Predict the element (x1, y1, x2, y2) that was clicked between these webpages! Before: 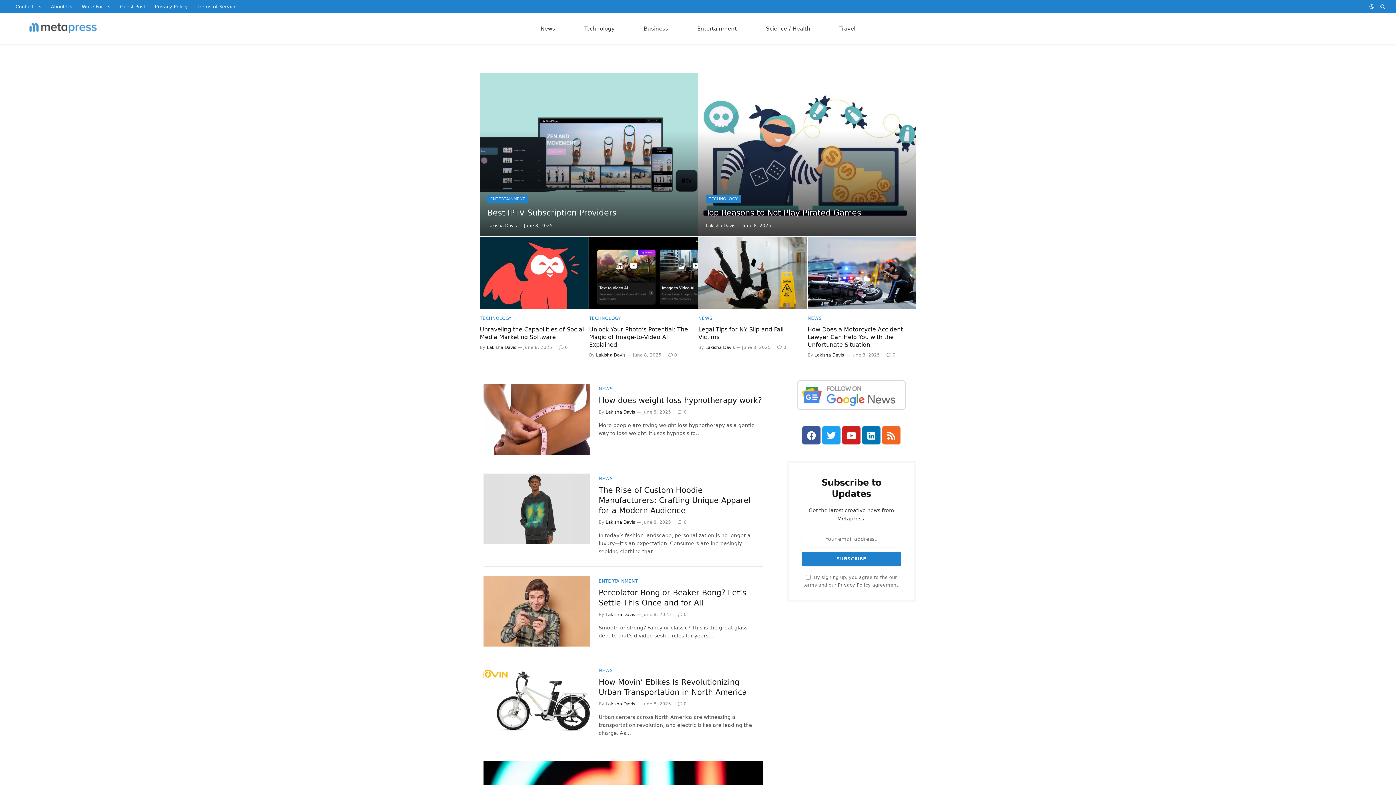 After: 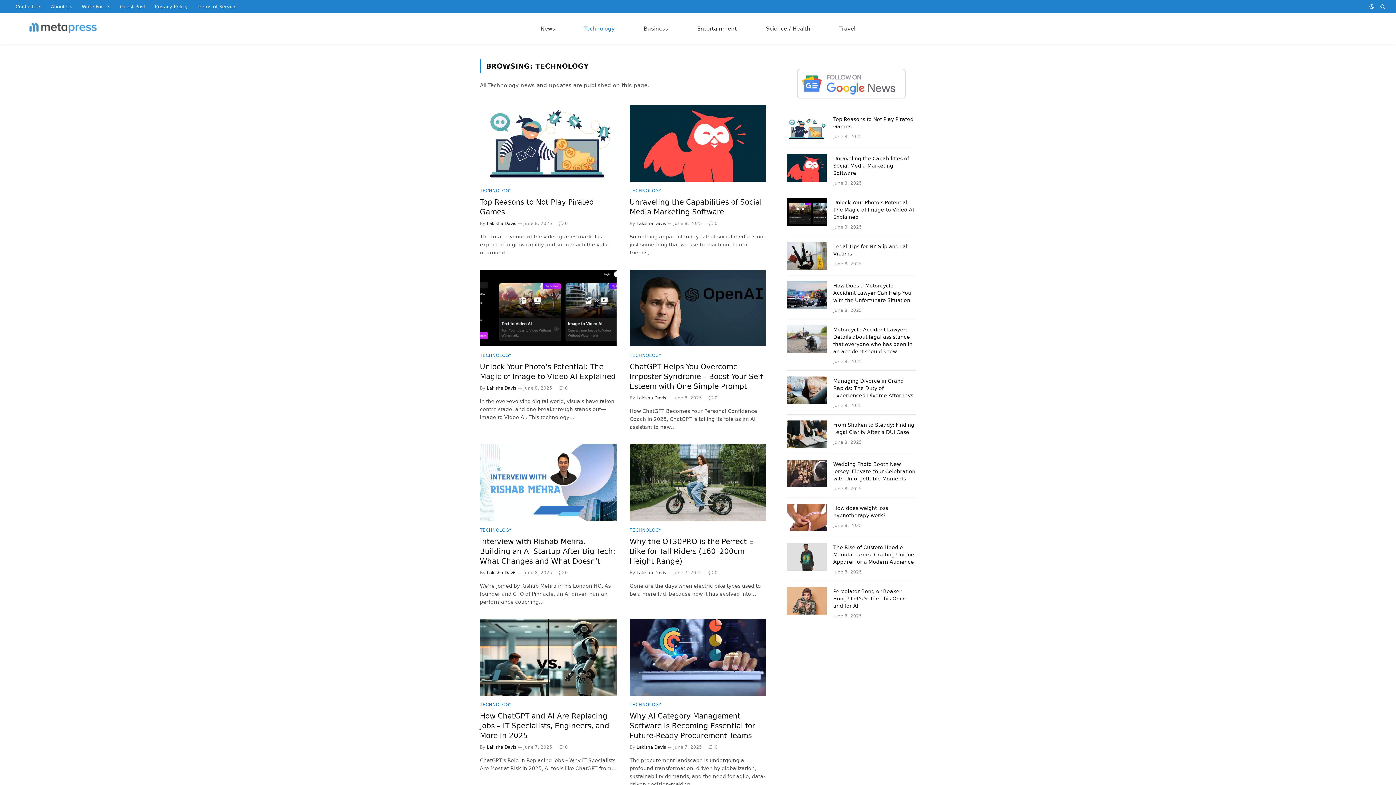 Action: label: Technology bbox: (569, 13, 629, 44)